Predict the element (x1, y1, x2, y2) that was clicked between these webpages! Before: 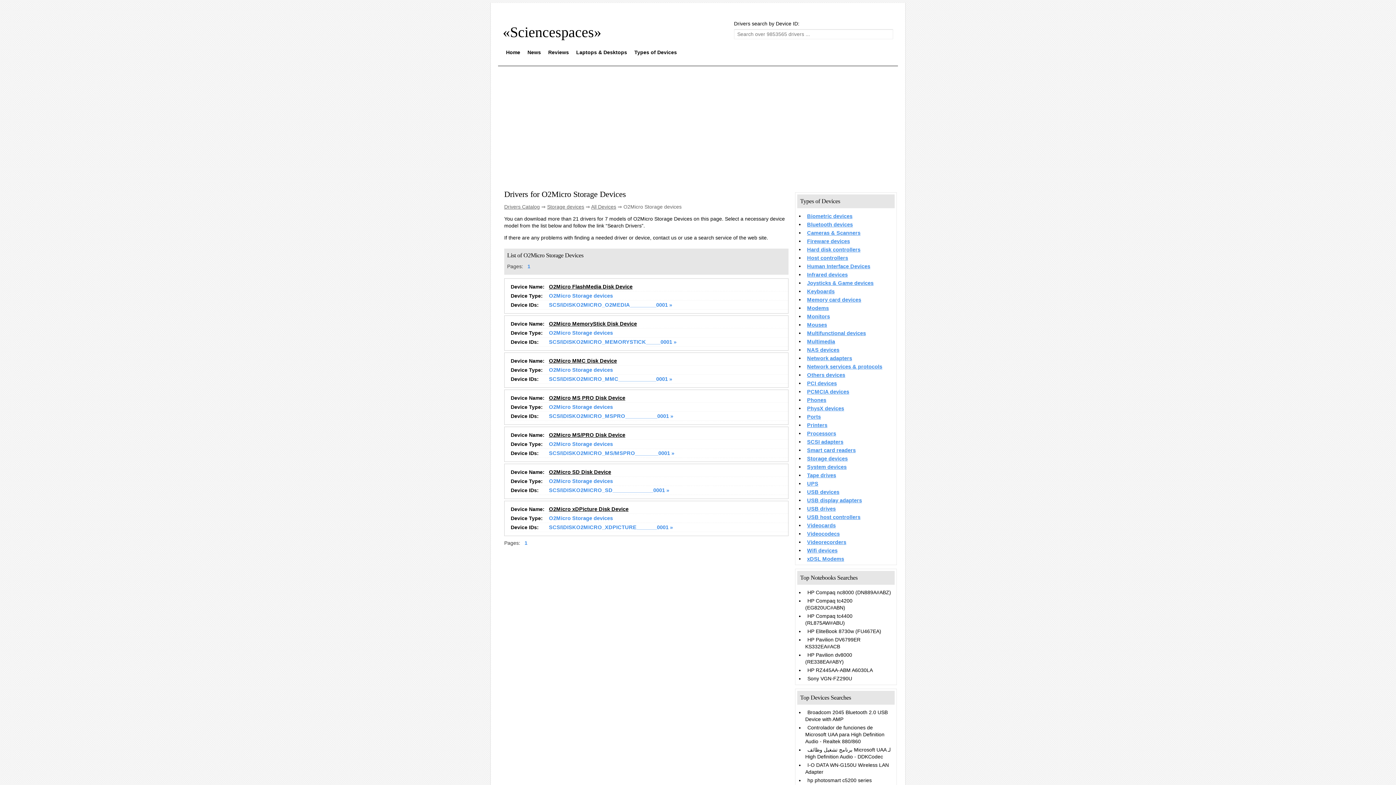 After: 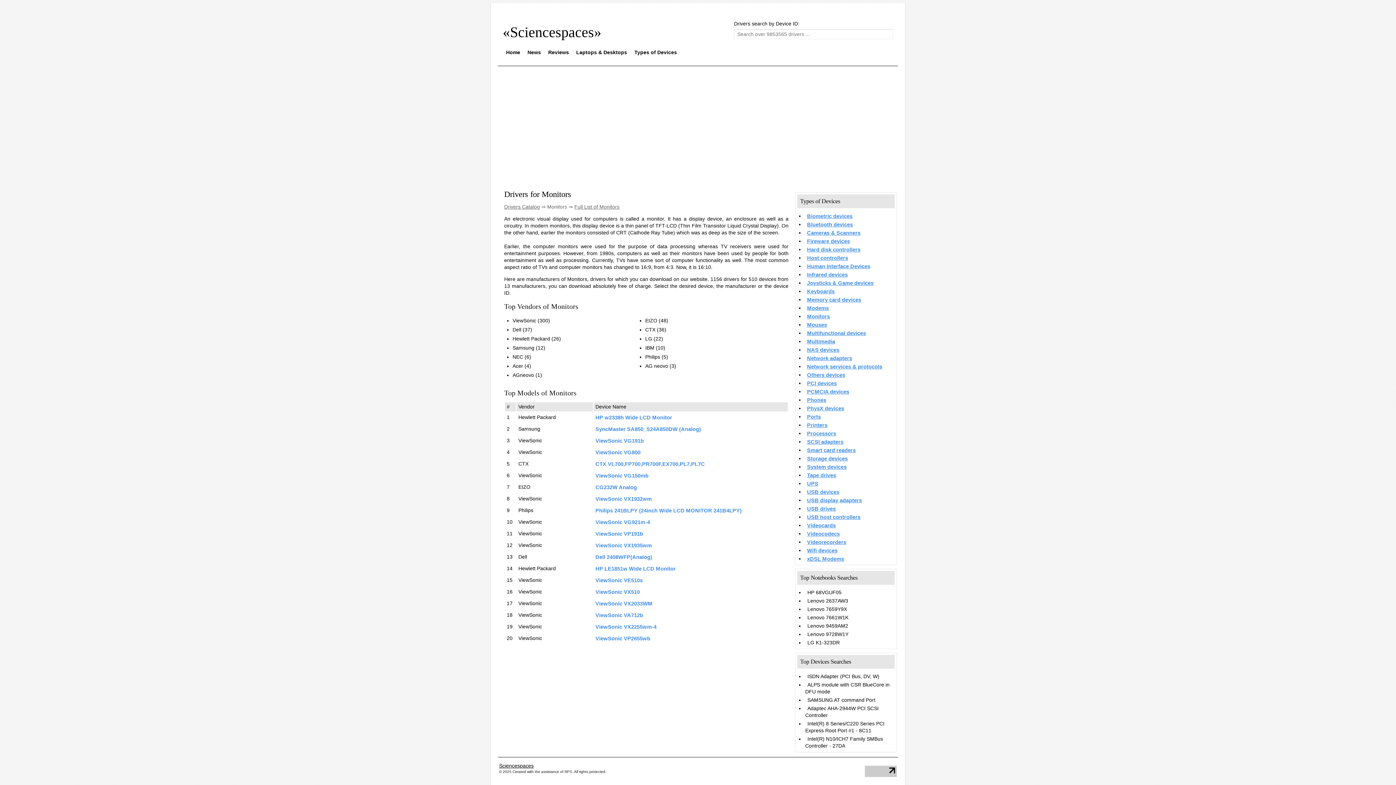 Action: bbox: (805, 313, 830, 320) label: Monitors